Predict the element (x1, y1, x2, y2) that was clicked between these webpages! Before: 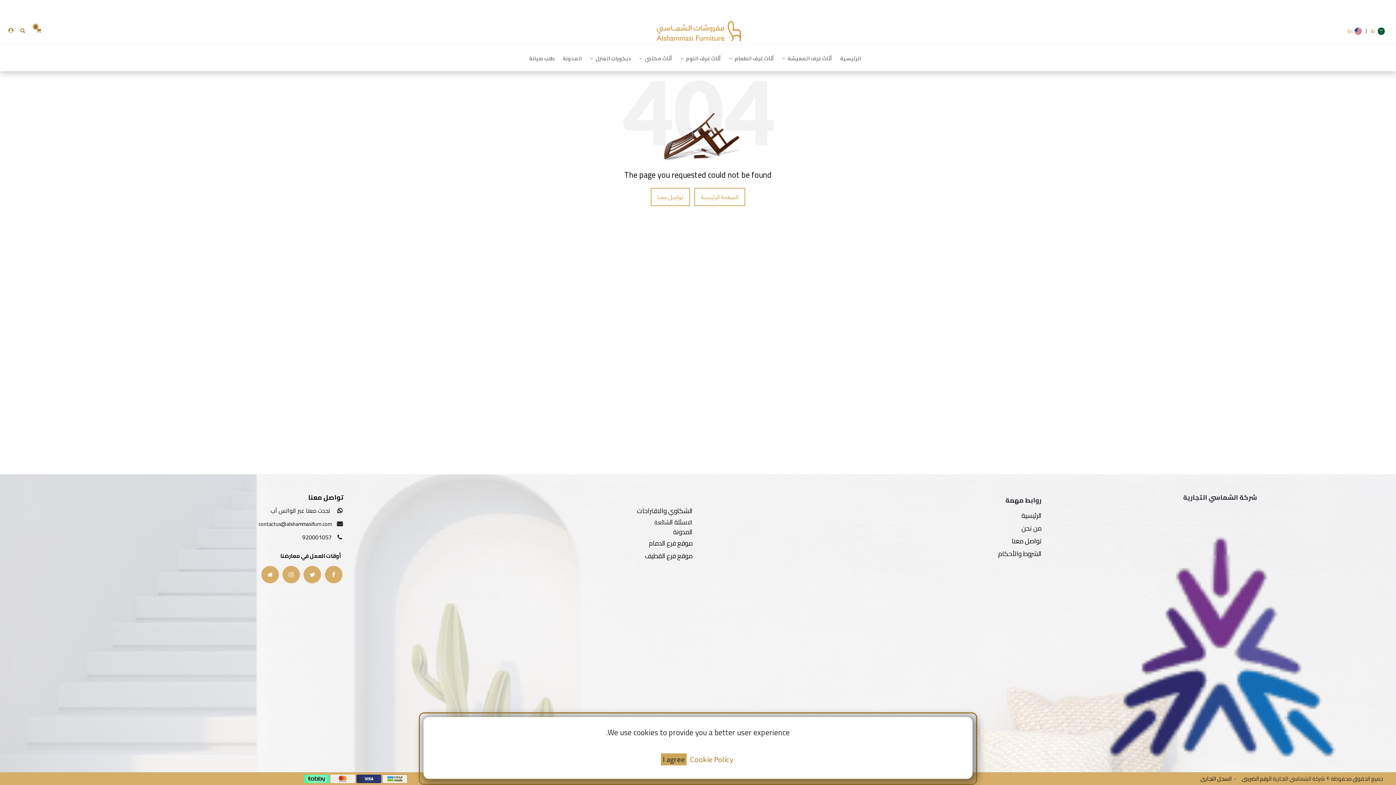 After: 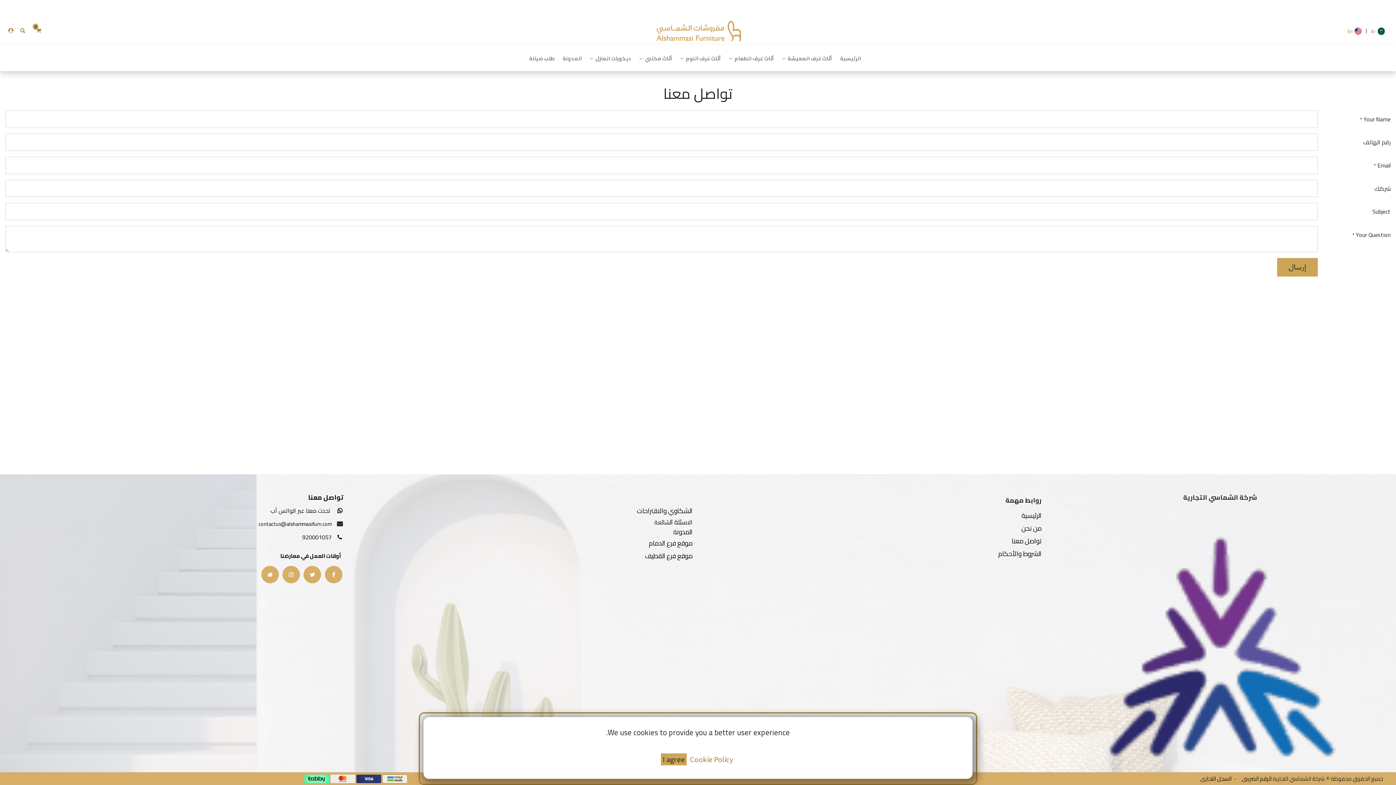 Action: label: تواصل معنا bbox: (1012, 535, 1041, 546)